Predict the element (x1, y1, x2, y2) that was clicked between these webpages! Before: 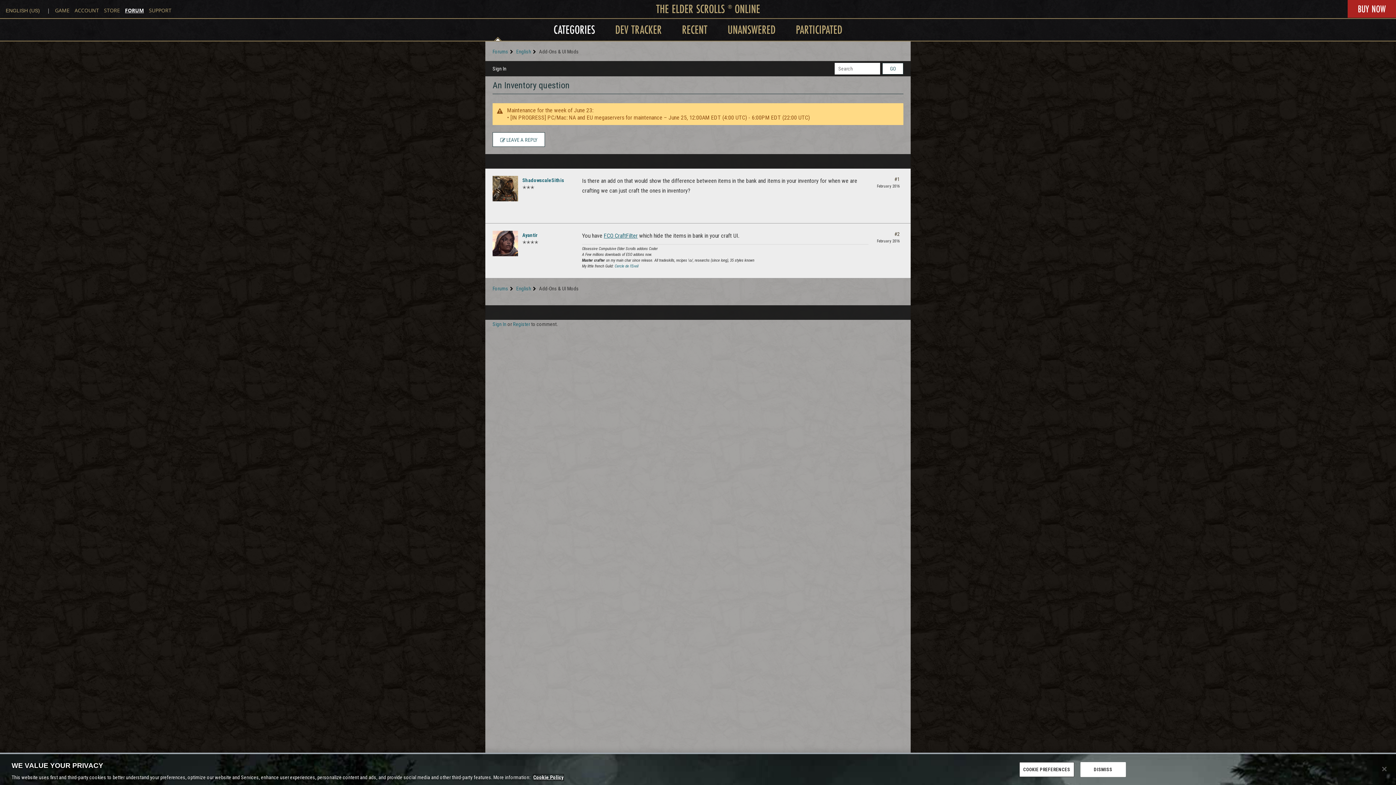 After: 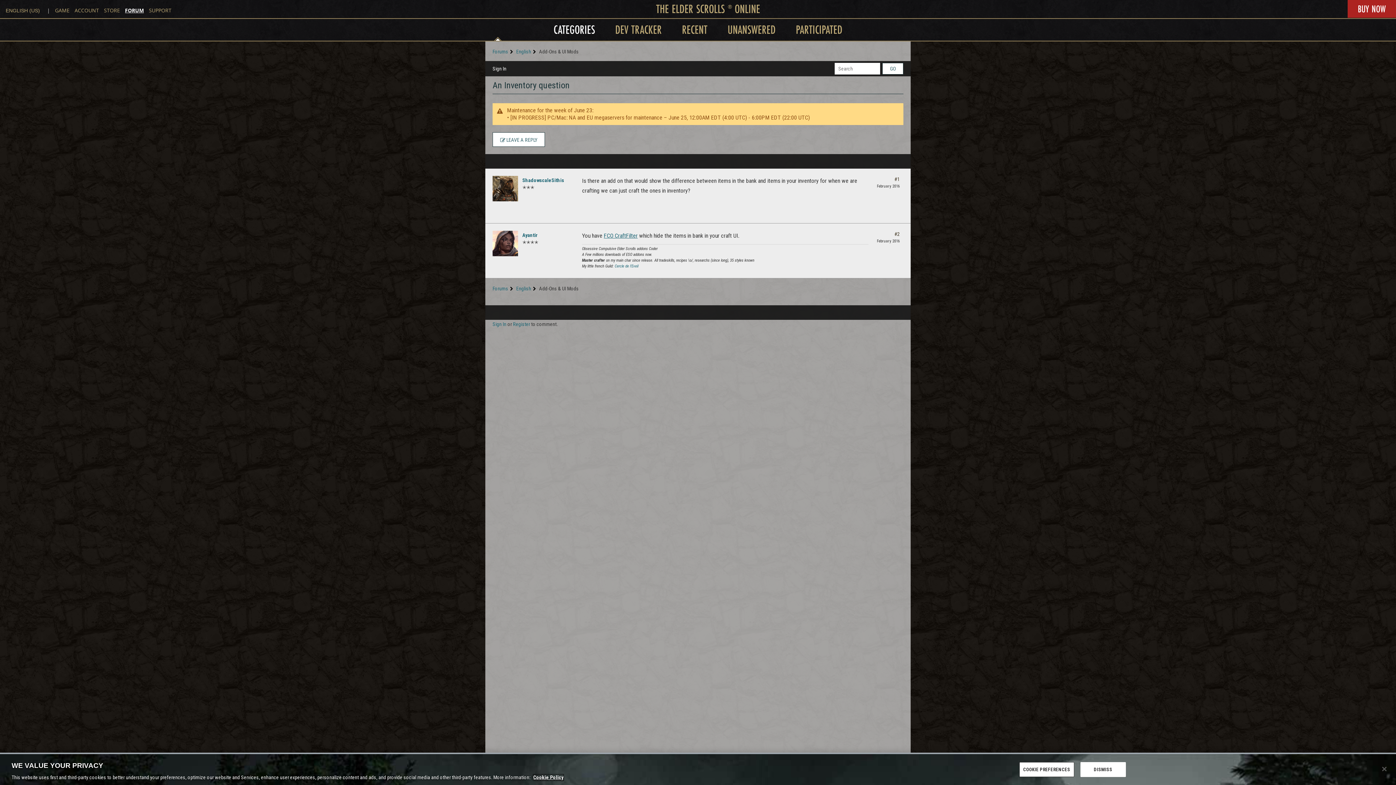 Action: bbox: (604, 232, 637, 239) label: FCO CraftFilter